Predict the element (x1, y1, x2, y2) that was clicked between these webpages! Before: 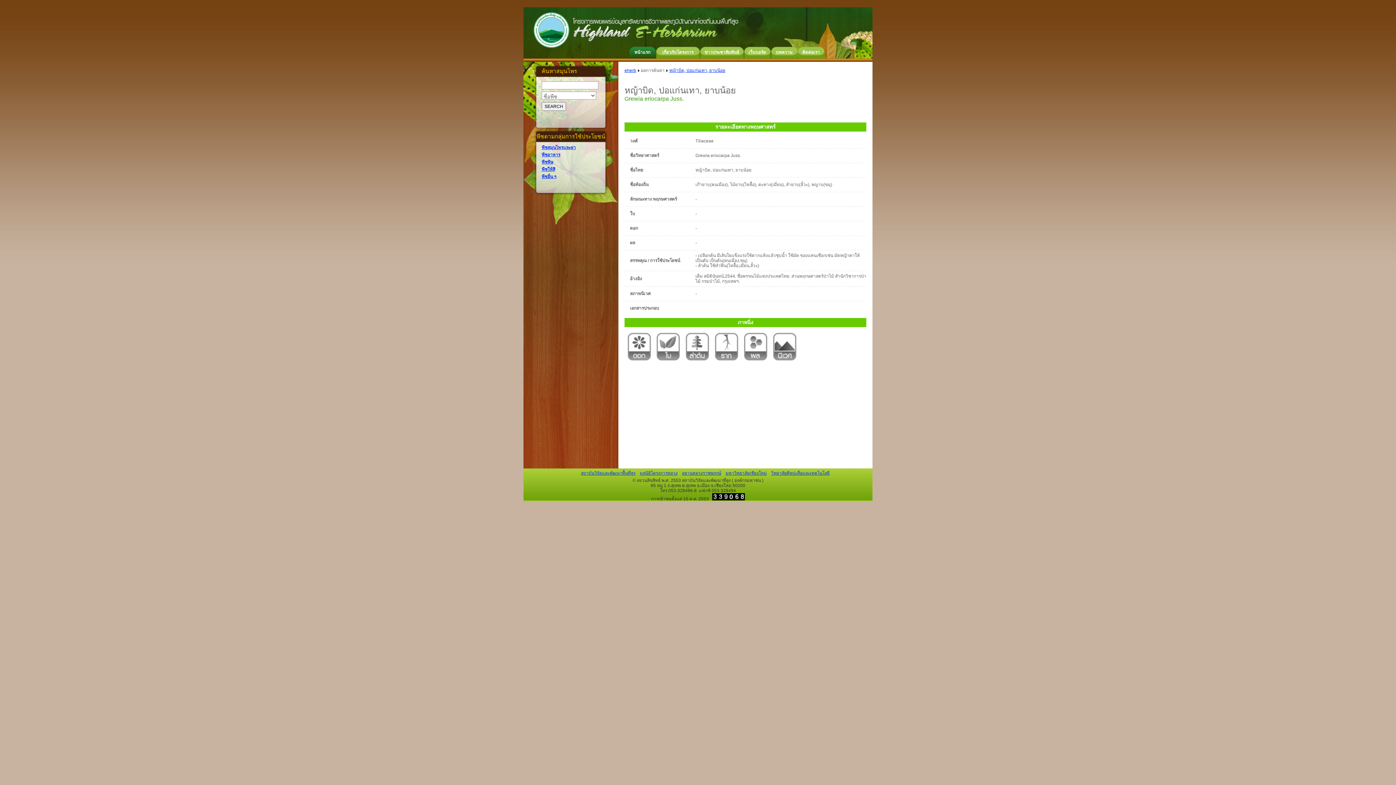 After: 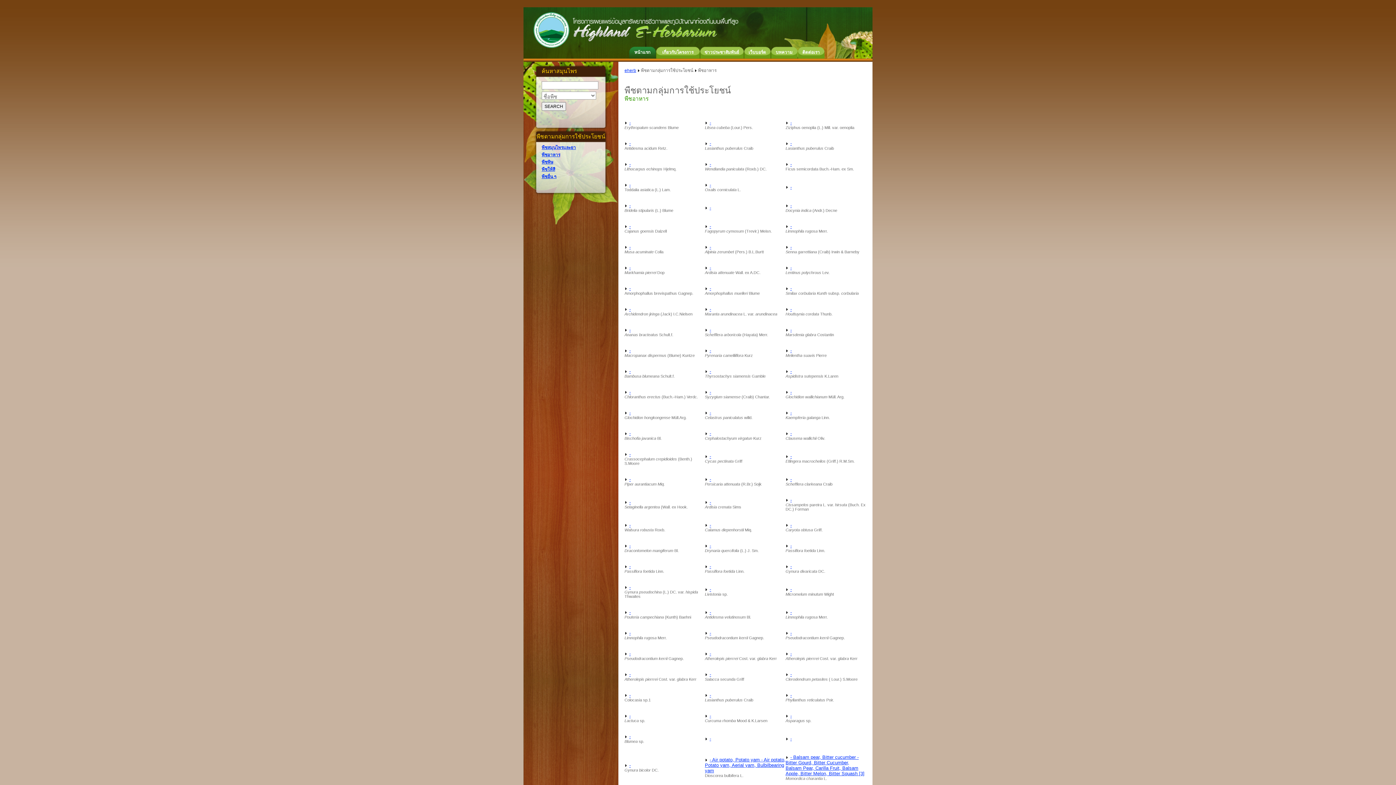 Action: label: พืชอาหาร bbox: (541, 152, 560, 157)